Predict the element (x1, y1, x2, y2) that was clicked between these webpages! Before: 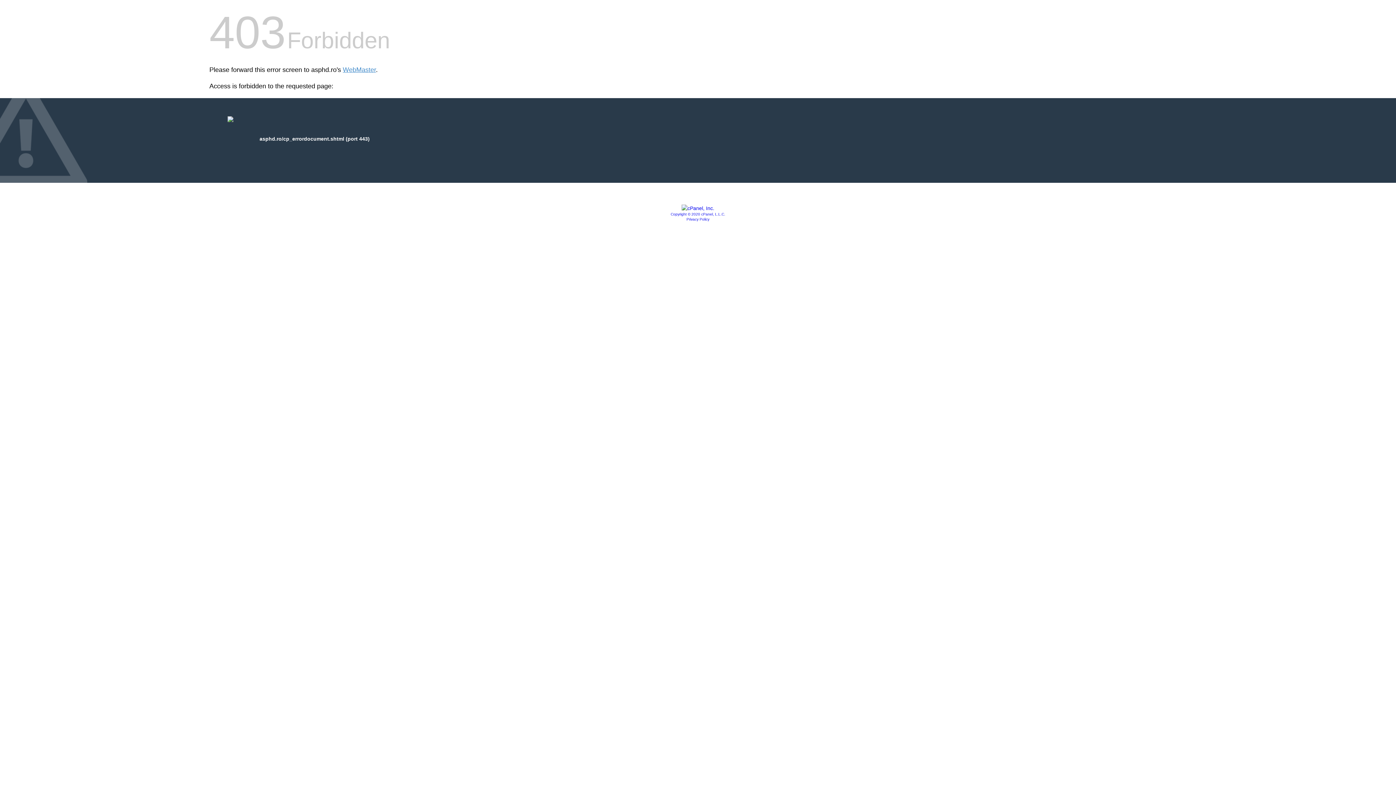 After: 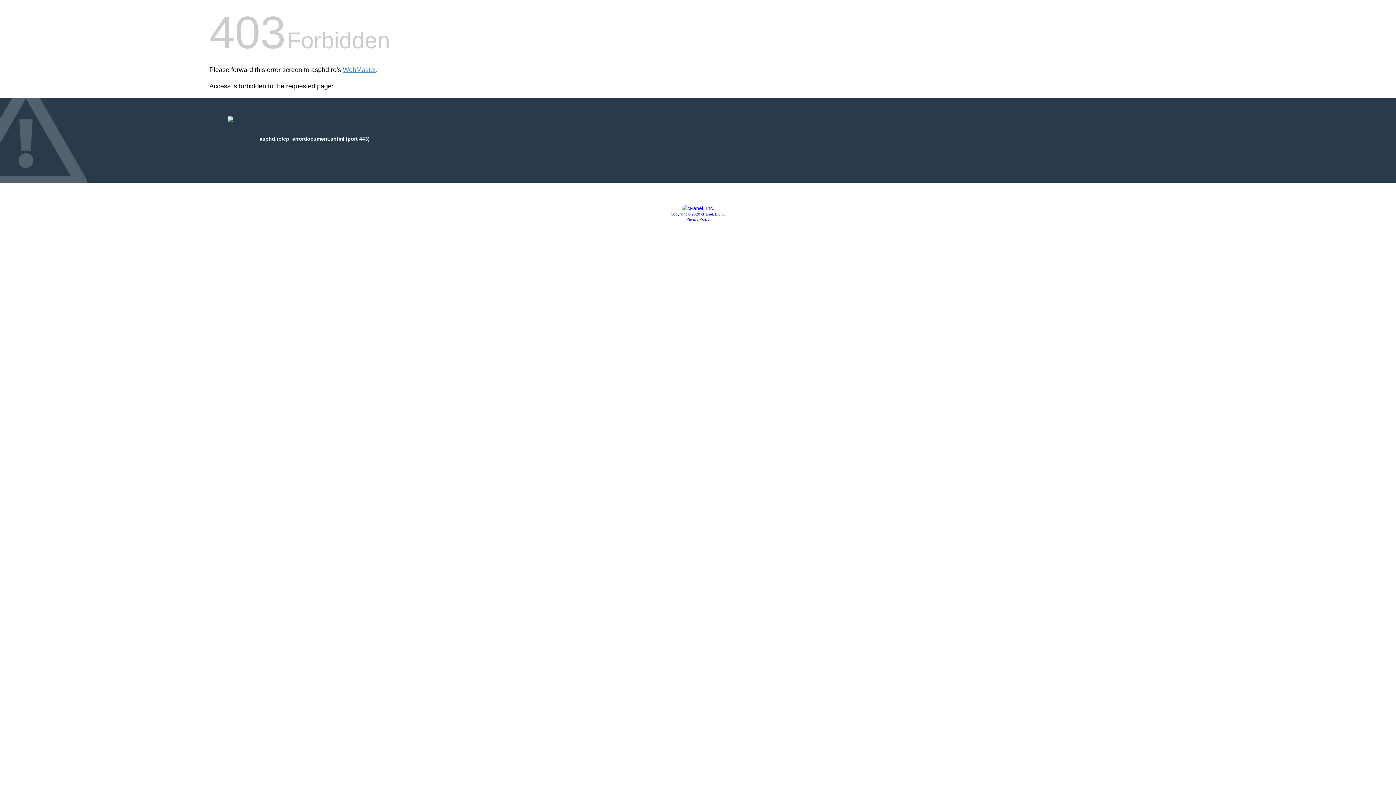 Action: bbox: (681, 205, 714, 211)